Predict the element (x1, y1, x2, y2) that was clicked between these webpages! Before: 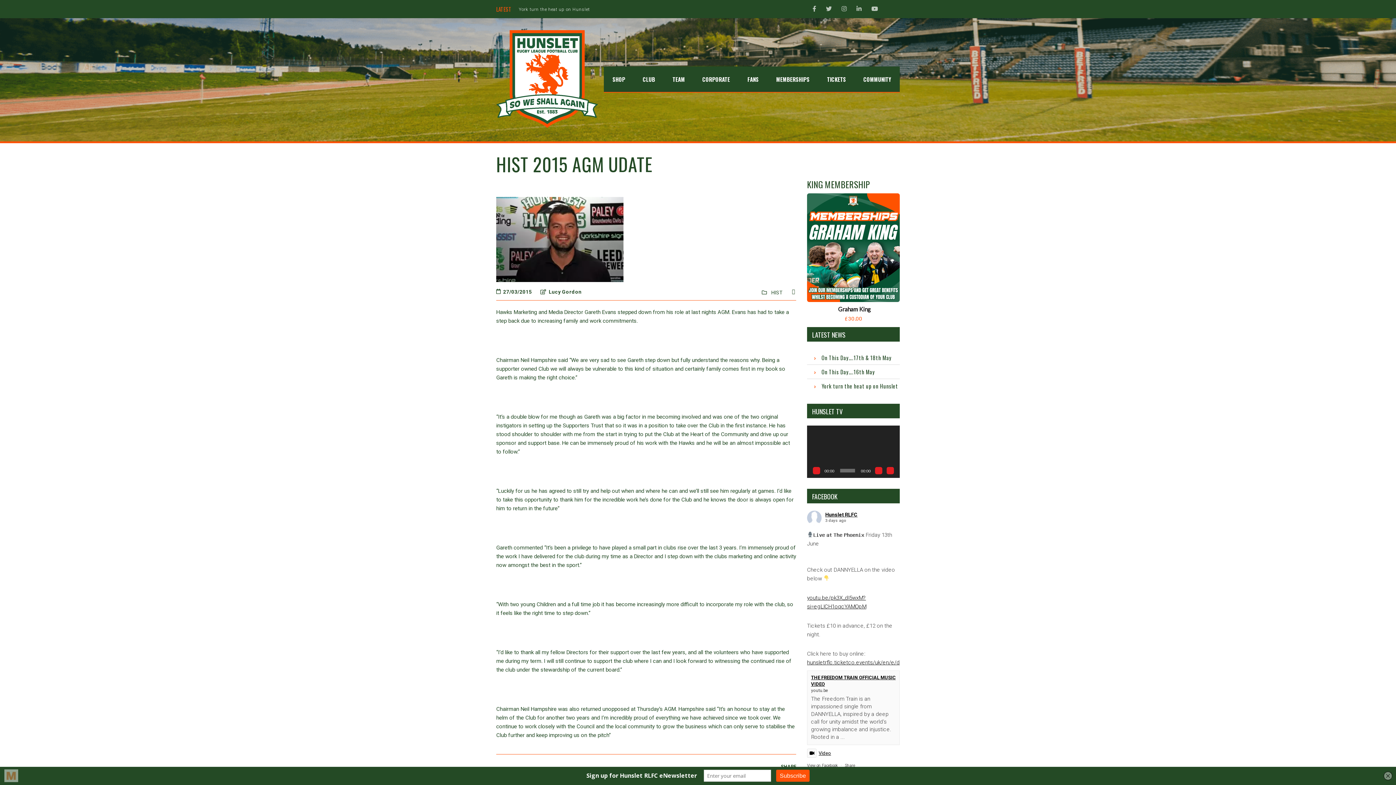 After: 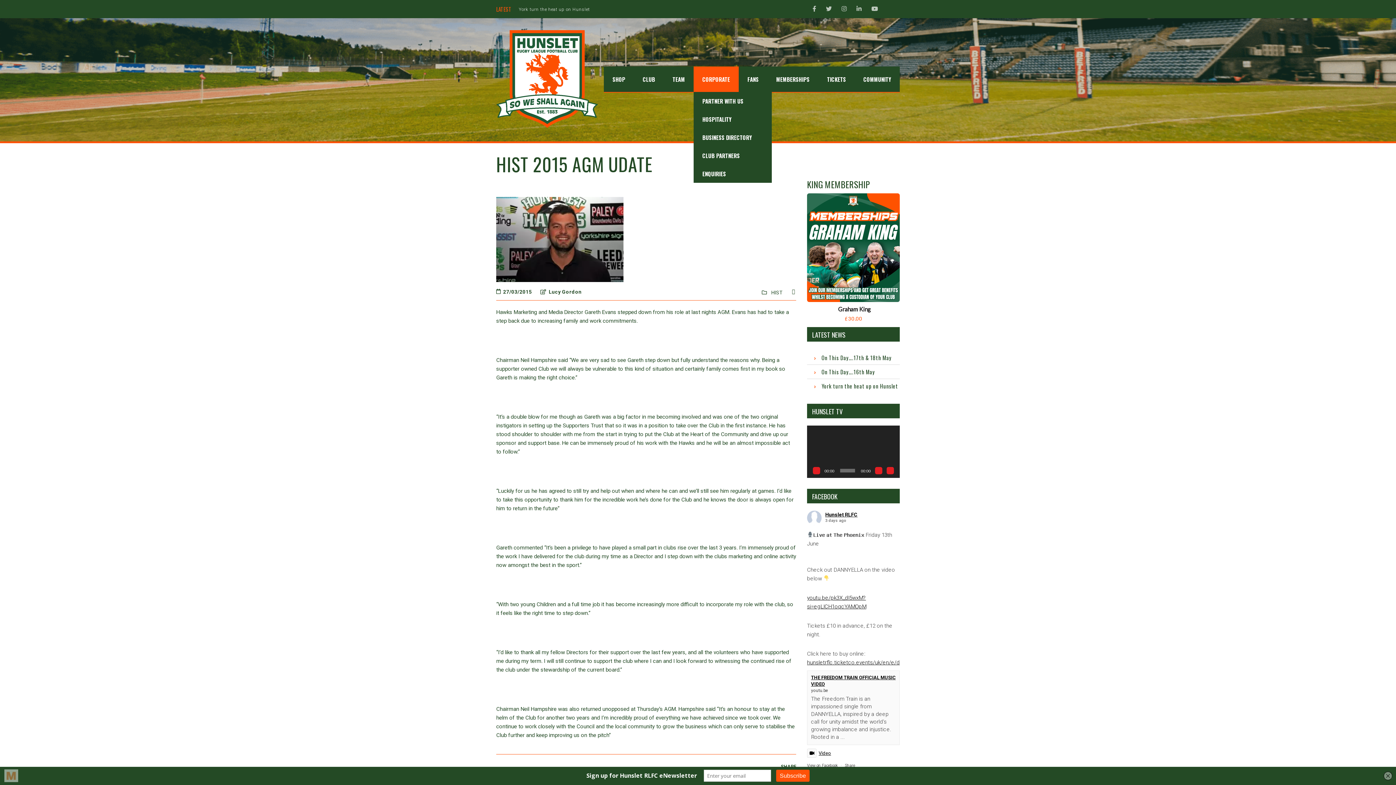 Action: label: CORPORATE bbox: (693, 66, 738, 91)